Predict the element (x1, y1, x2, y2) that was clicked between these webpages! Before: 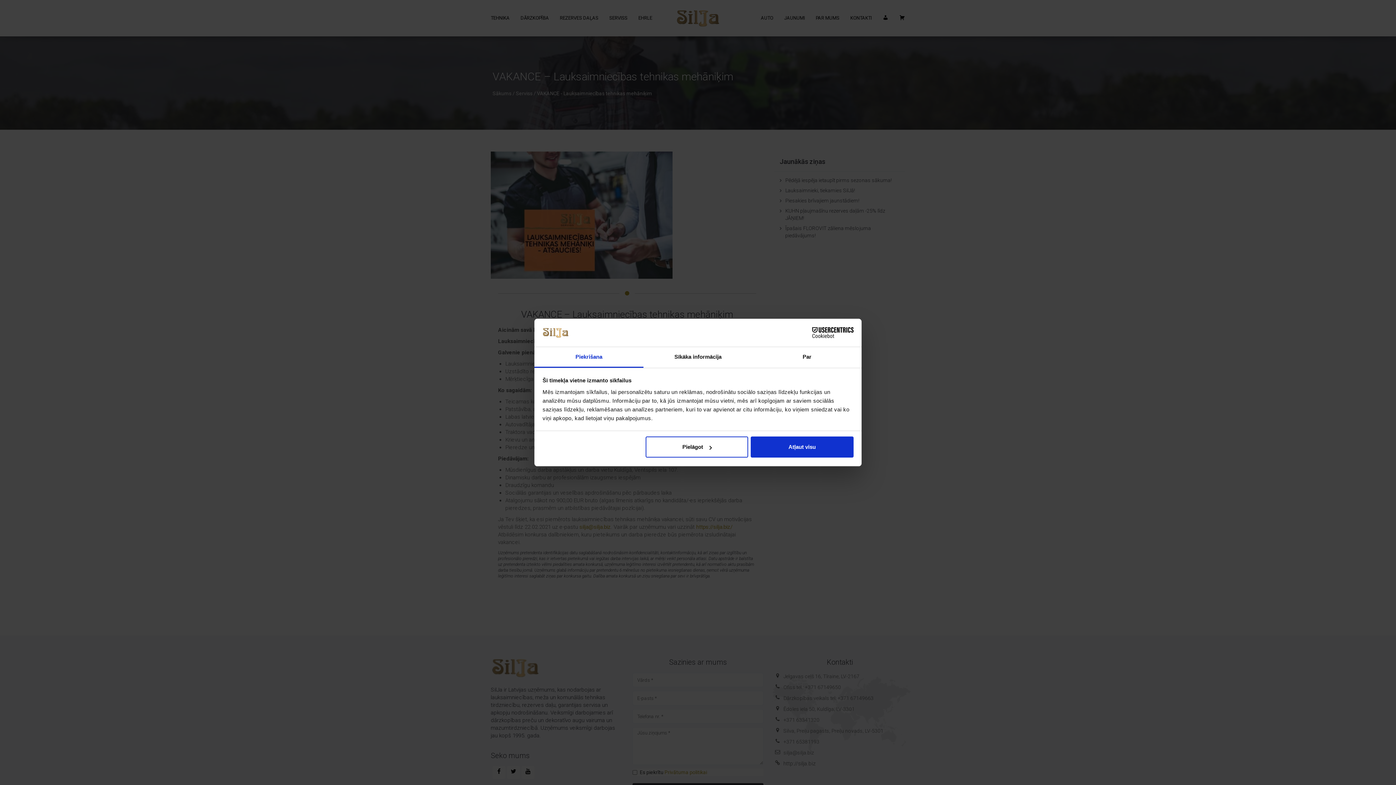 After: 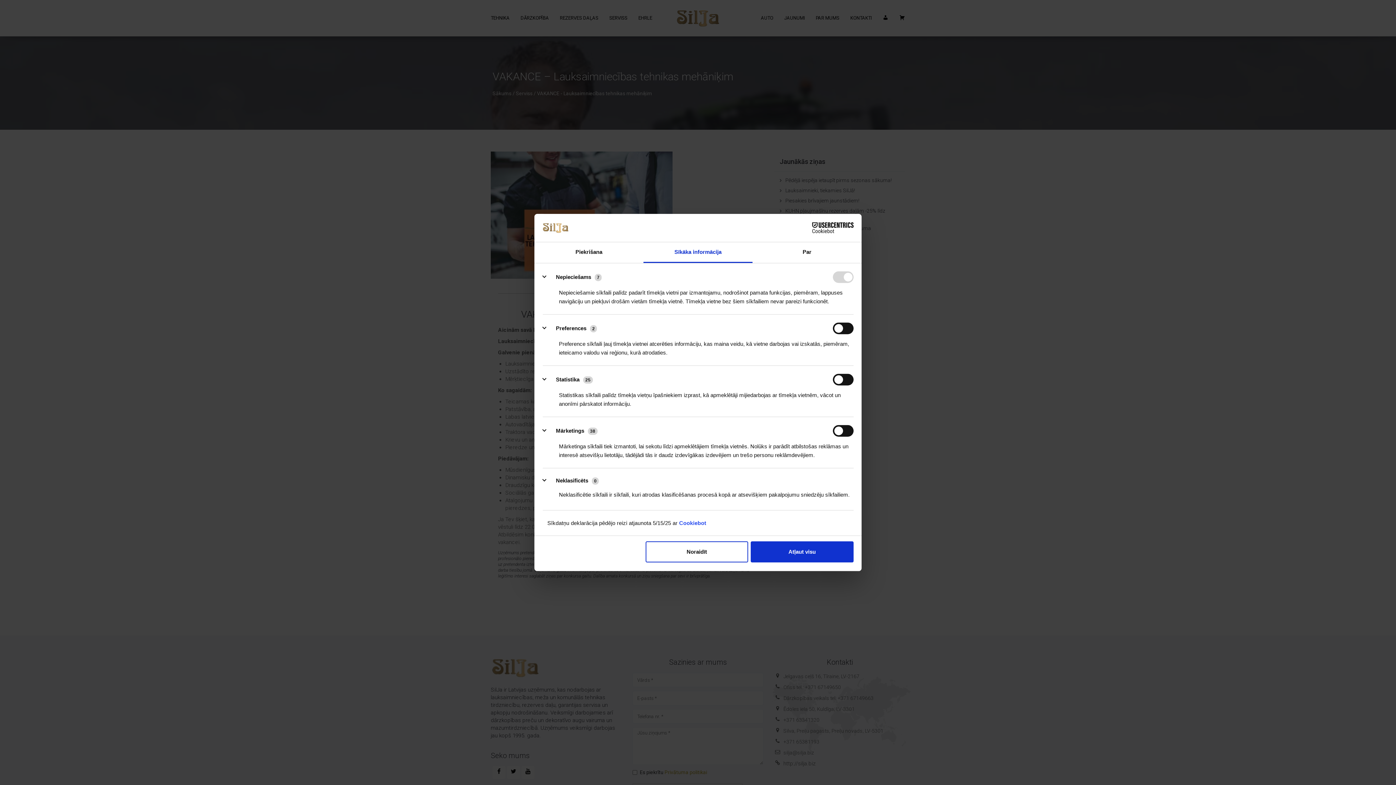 Action: label: Pielāgot bbox: (645, 436, 748, 457)